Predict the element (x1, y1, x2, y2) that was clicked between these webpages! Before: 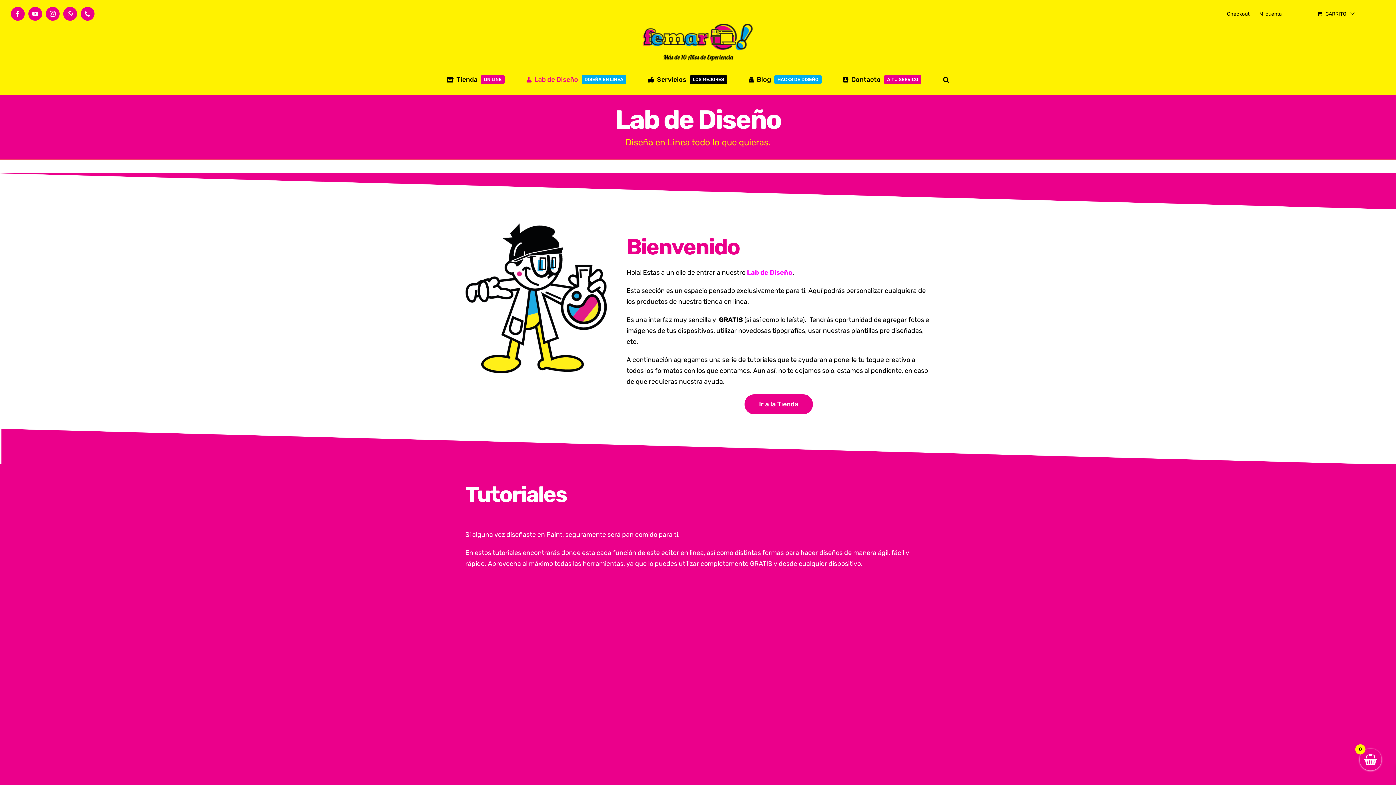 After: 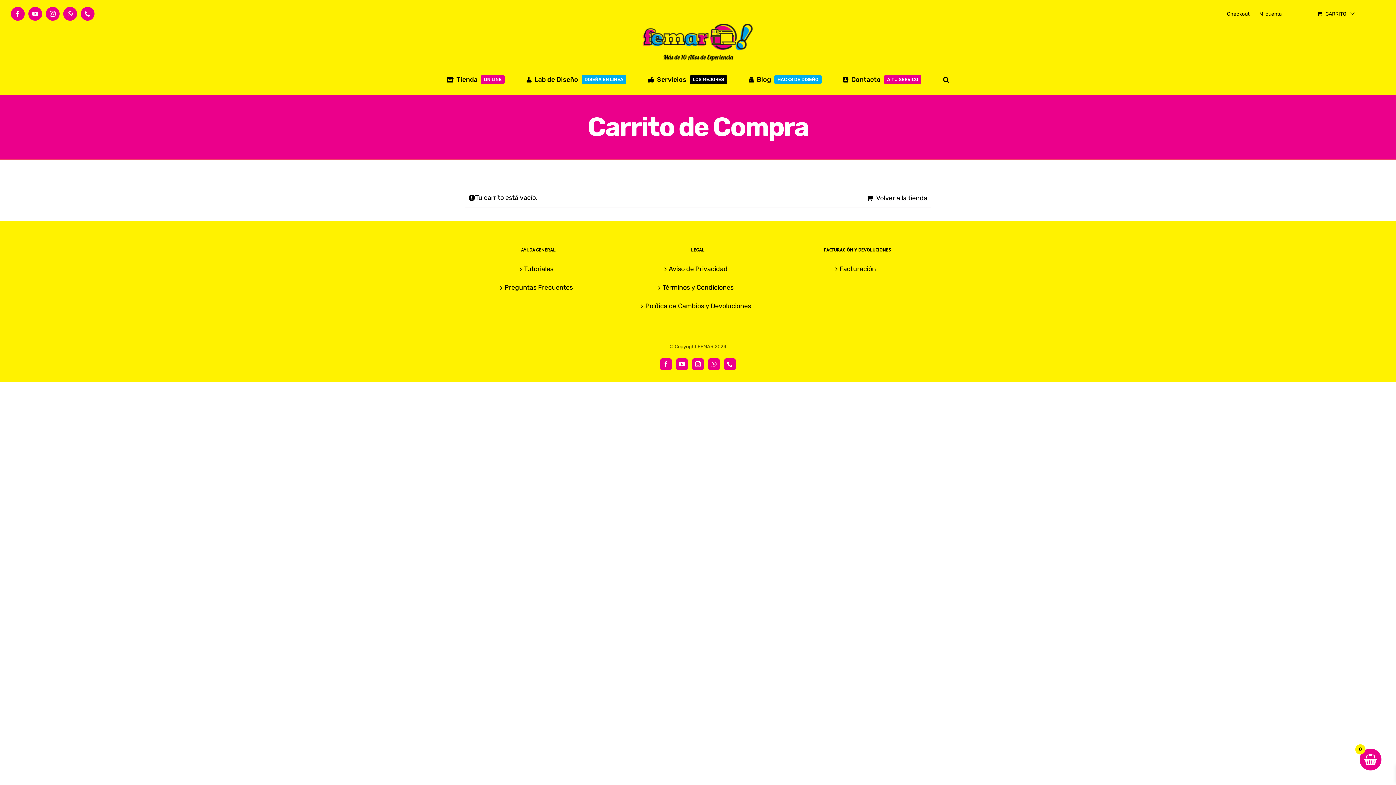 Action: bbox: (1222, 0, 1254, 27) label: Checkout